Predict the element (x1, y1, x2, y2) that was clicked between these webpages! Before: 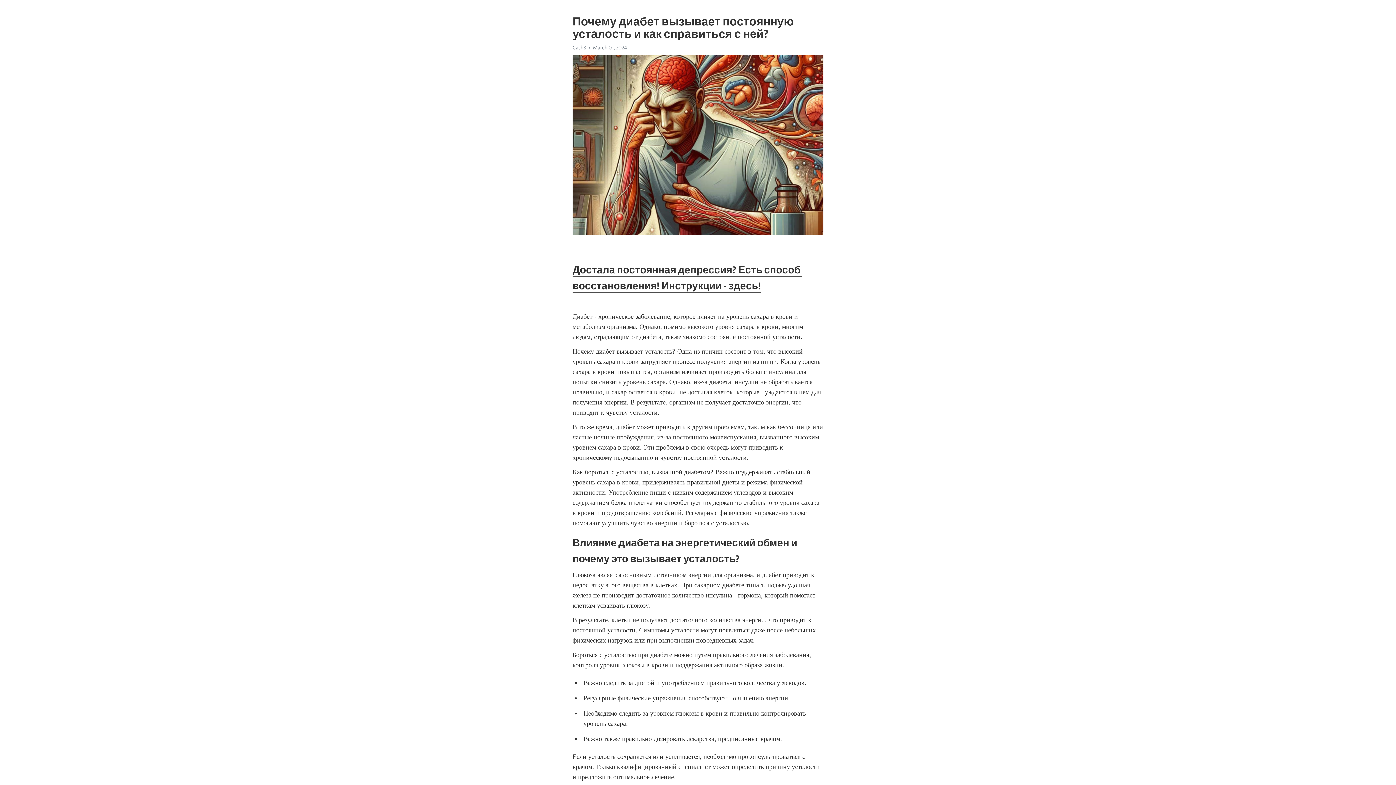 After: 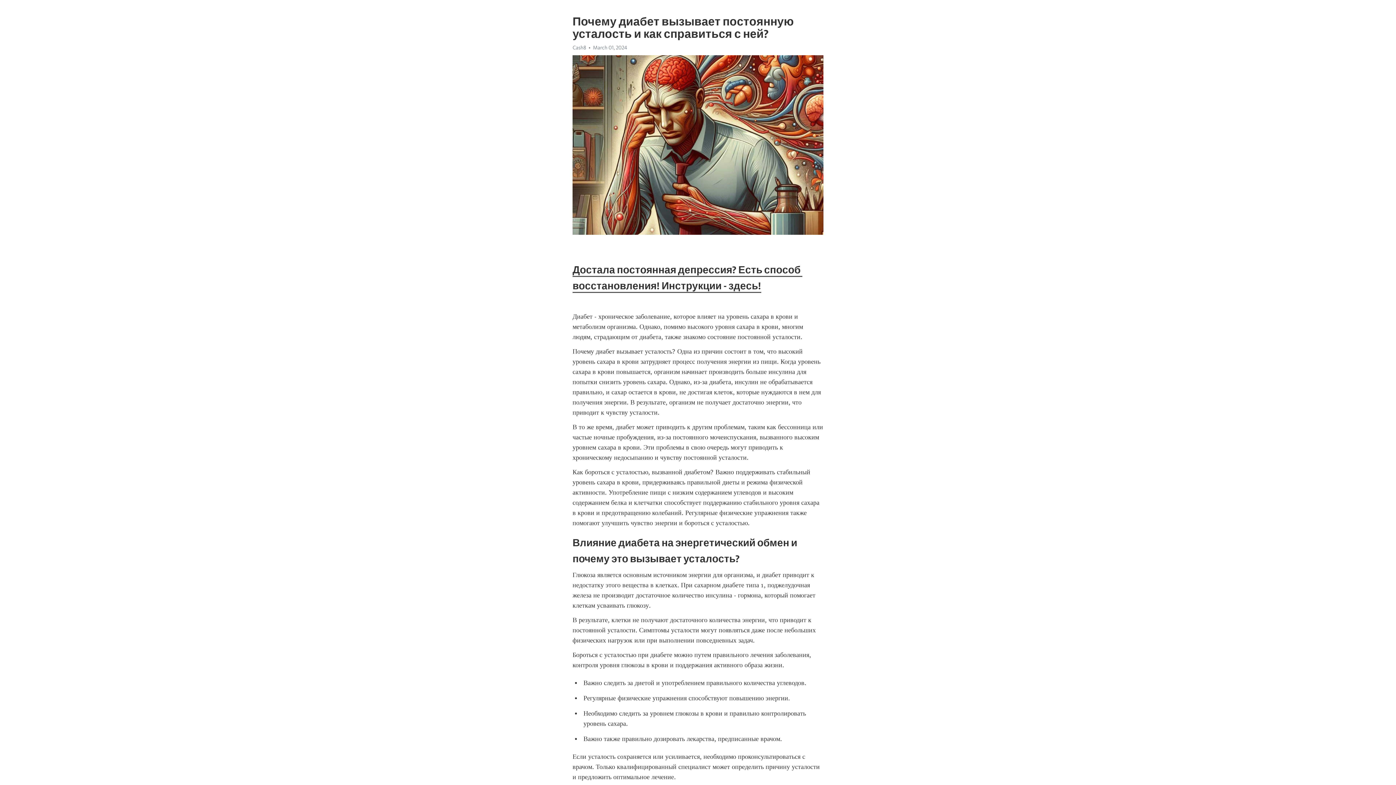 Action: bbox: (572, 44, 586, 50) label: Cash8